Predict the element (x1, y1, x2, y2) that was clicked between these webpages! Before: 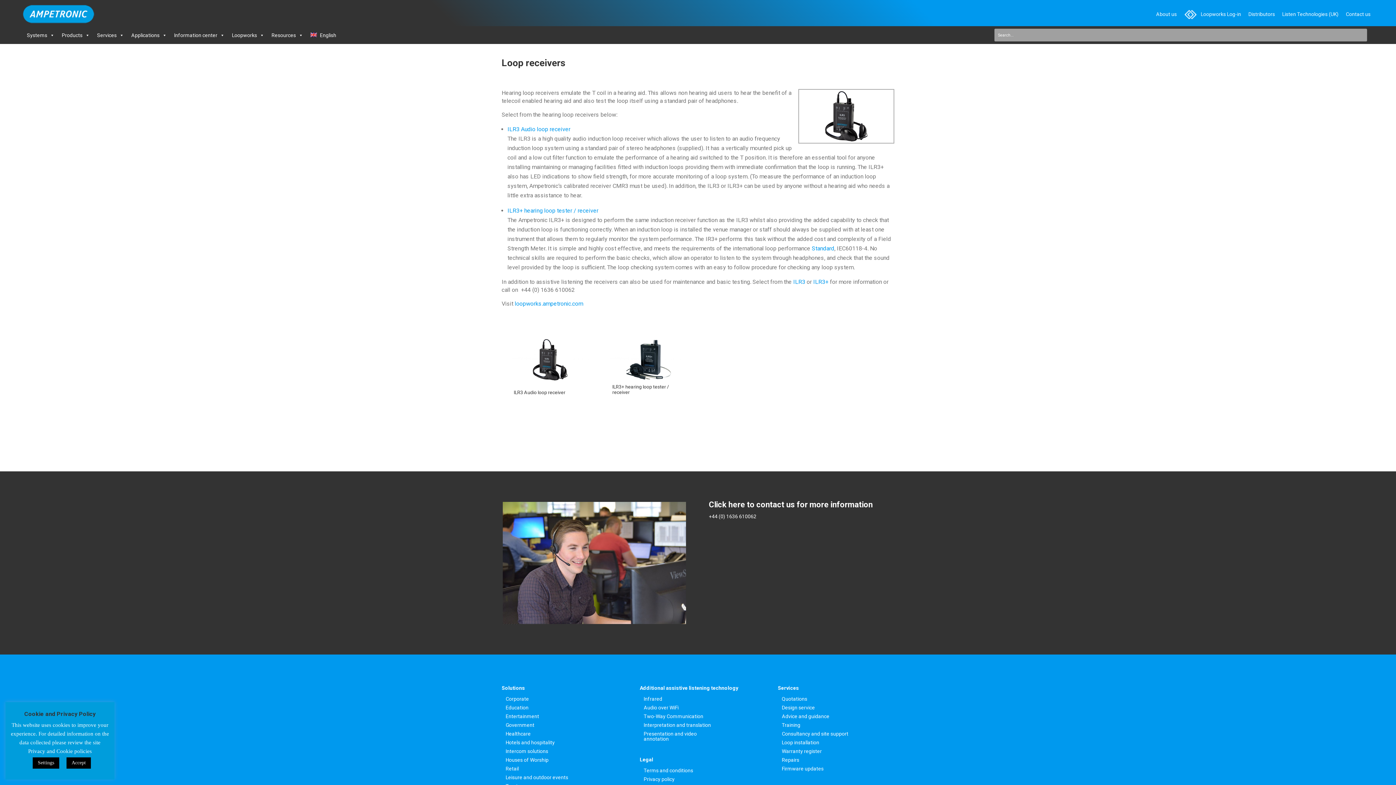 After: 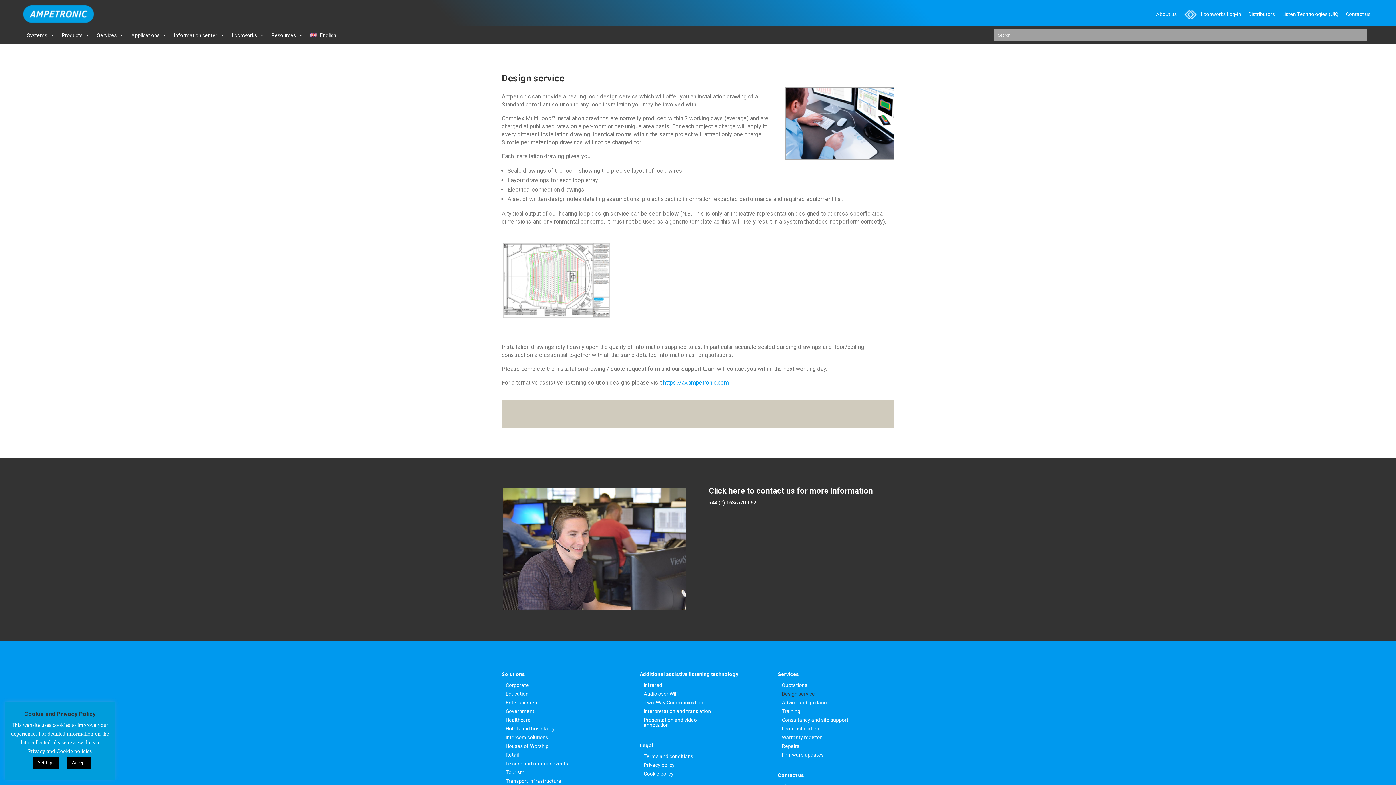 Action: bbox: (782, 705, 815, 713) label: Design service